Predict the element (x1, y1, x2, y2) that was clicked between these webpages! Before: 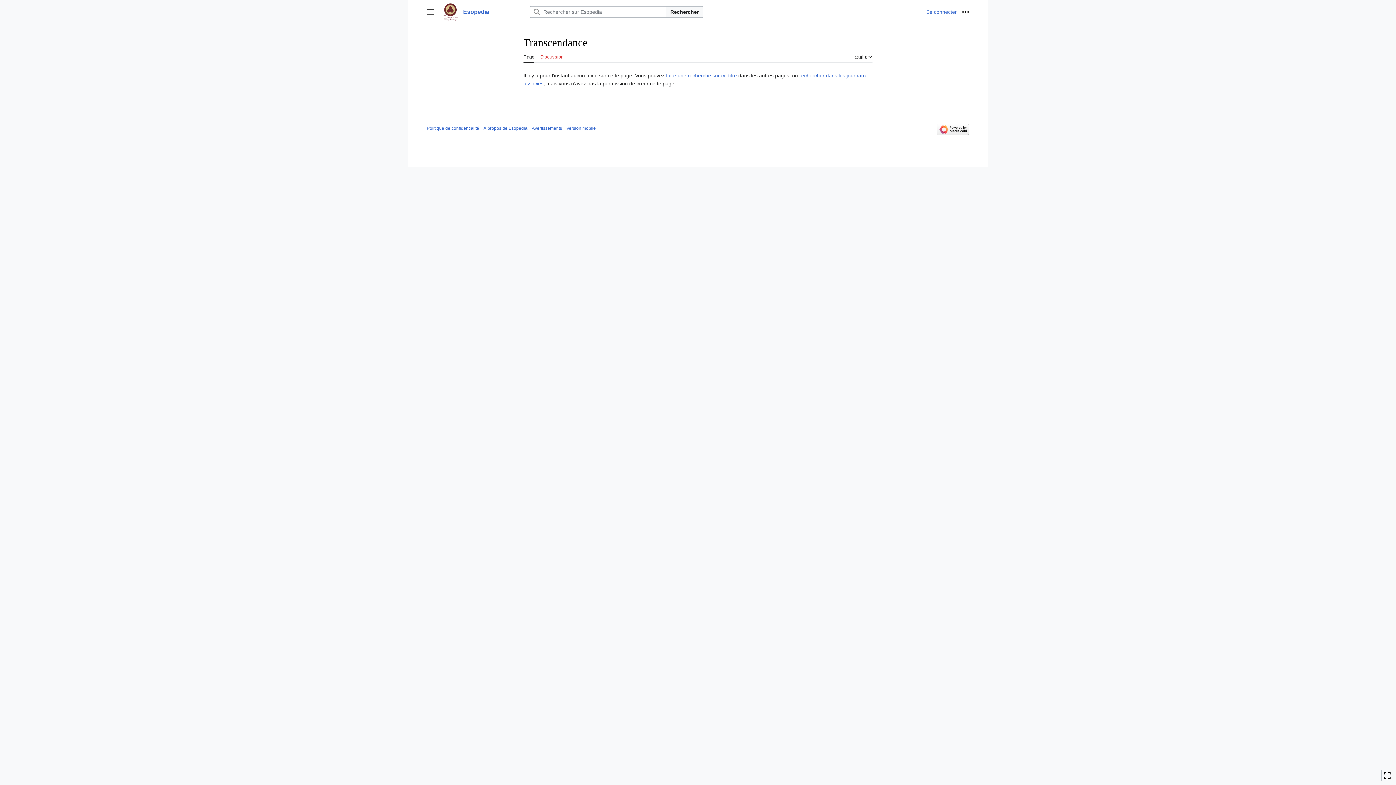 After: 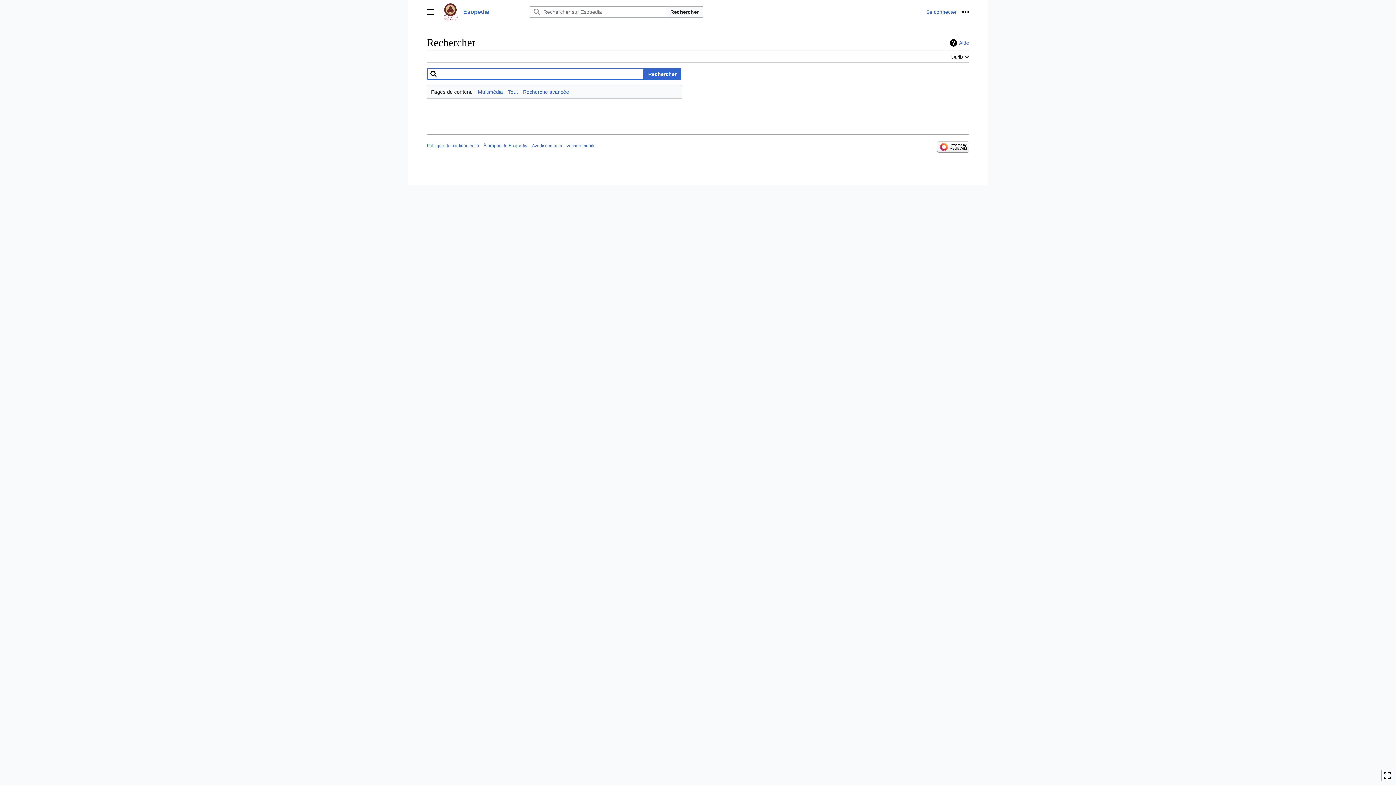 Action: bbox: (666, 6, 703, 17) label: Rechercher